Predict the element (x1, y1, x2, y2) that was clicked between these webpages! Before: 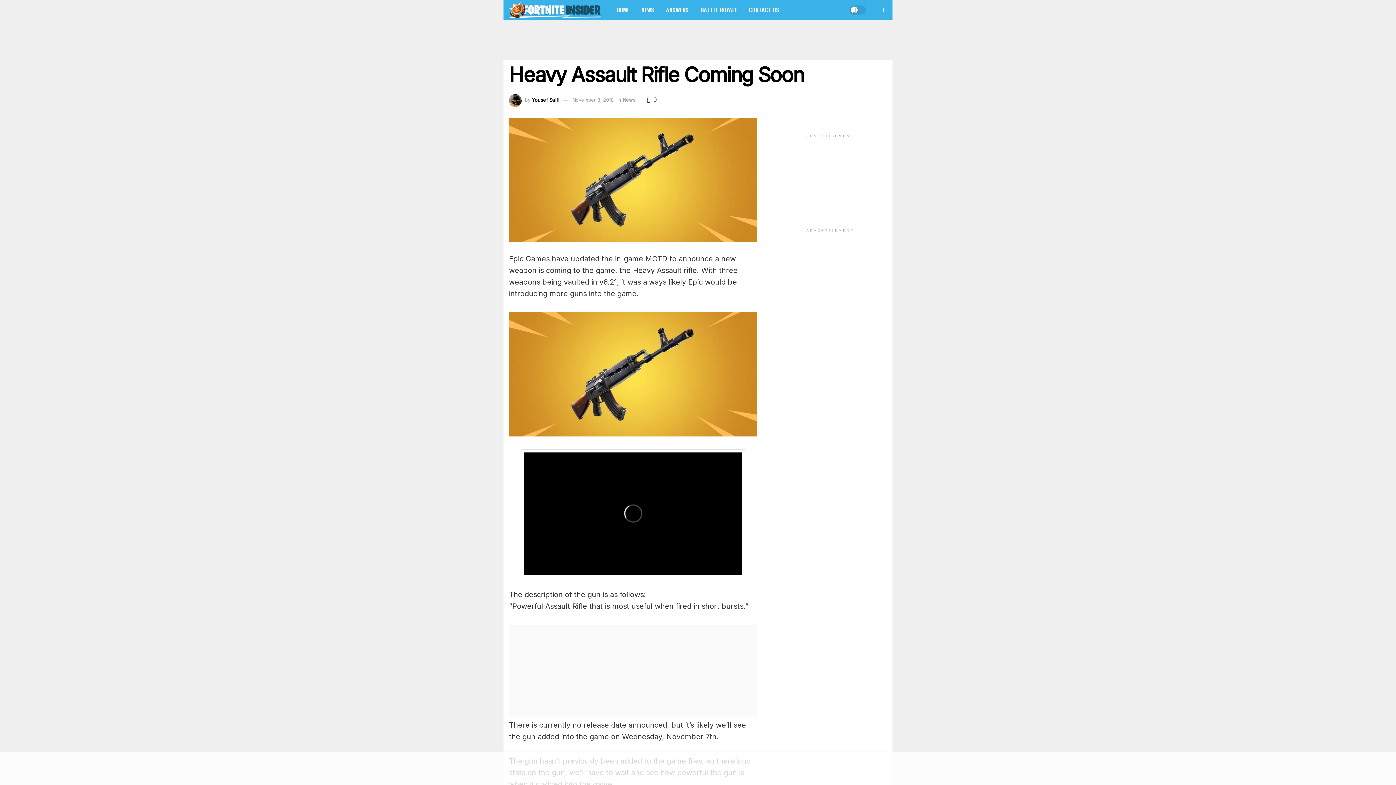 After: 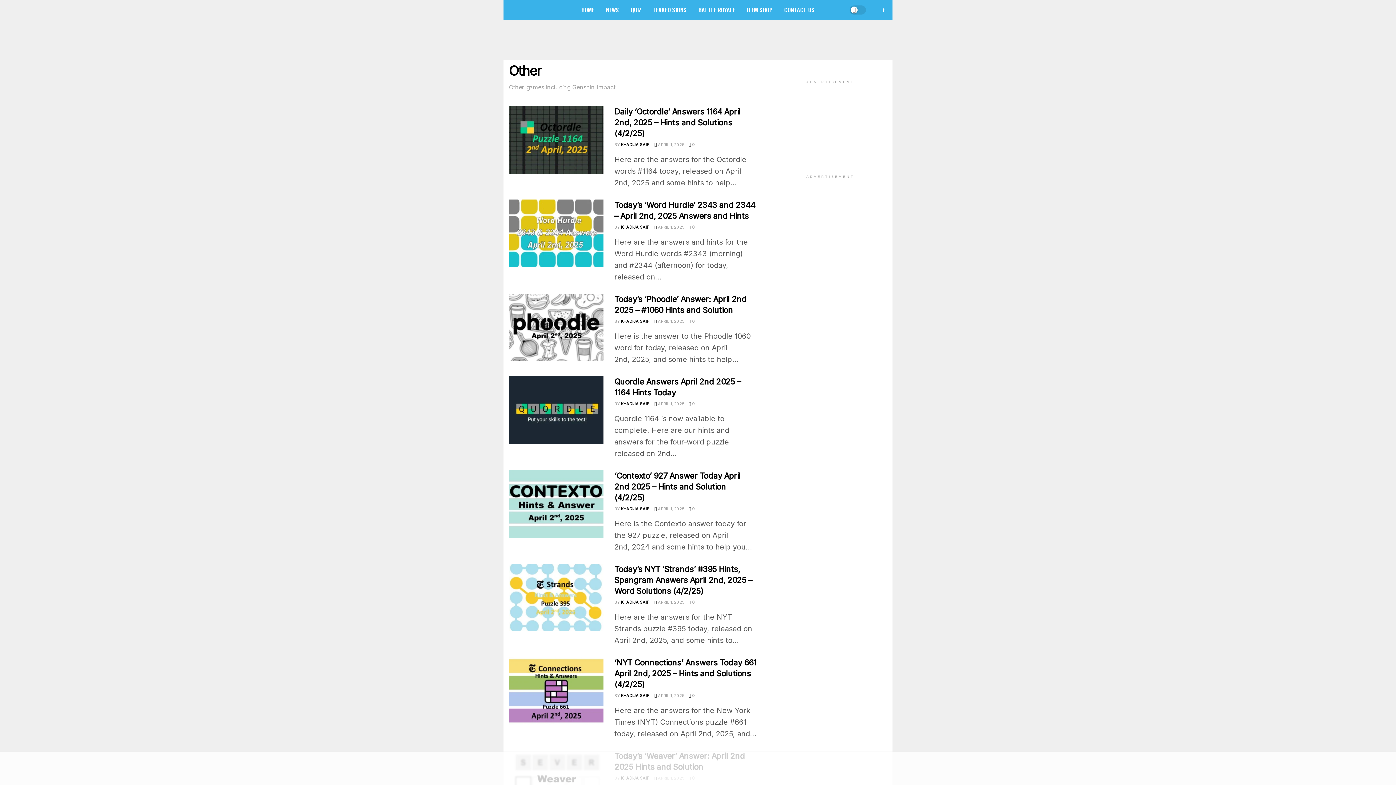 Action: label: ANSWERS bbox: (660, 0, 694, 20)